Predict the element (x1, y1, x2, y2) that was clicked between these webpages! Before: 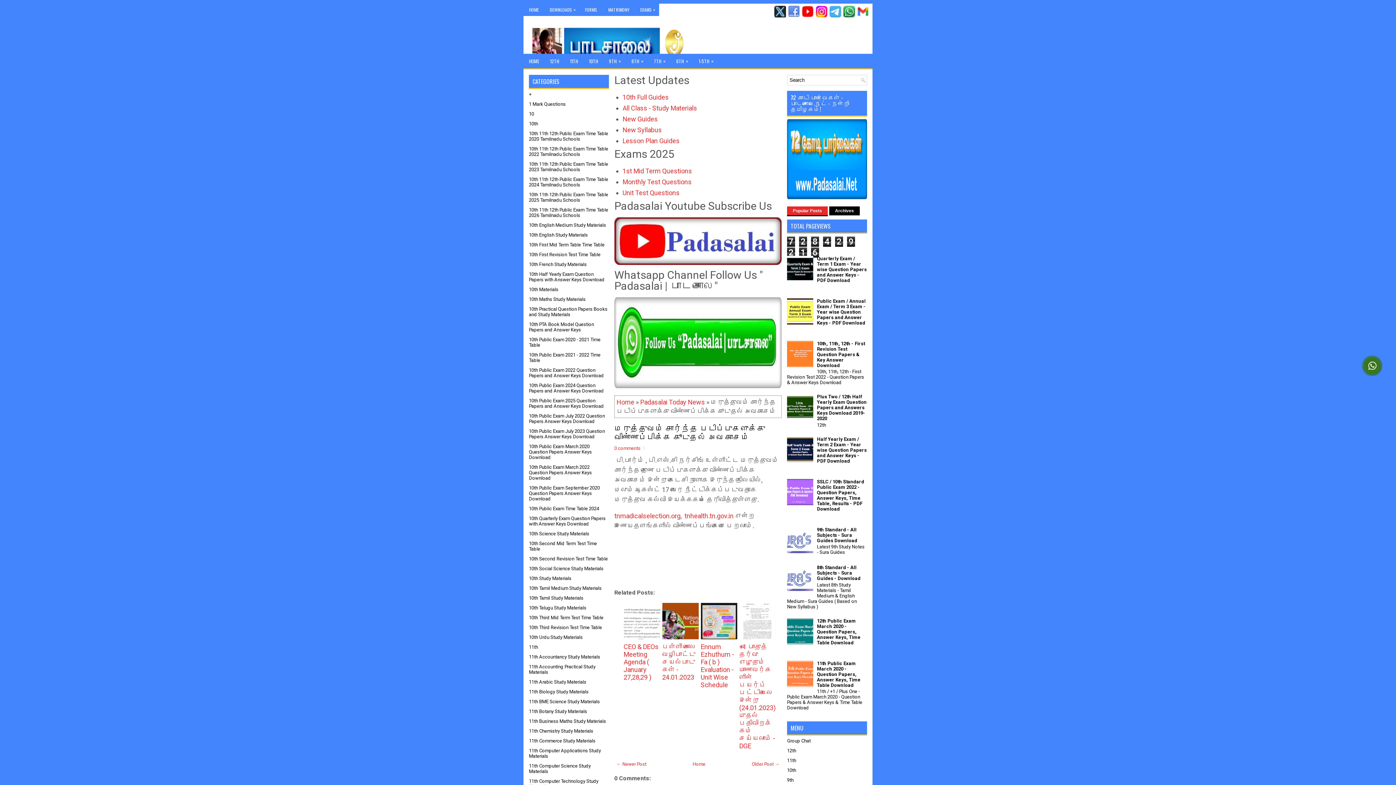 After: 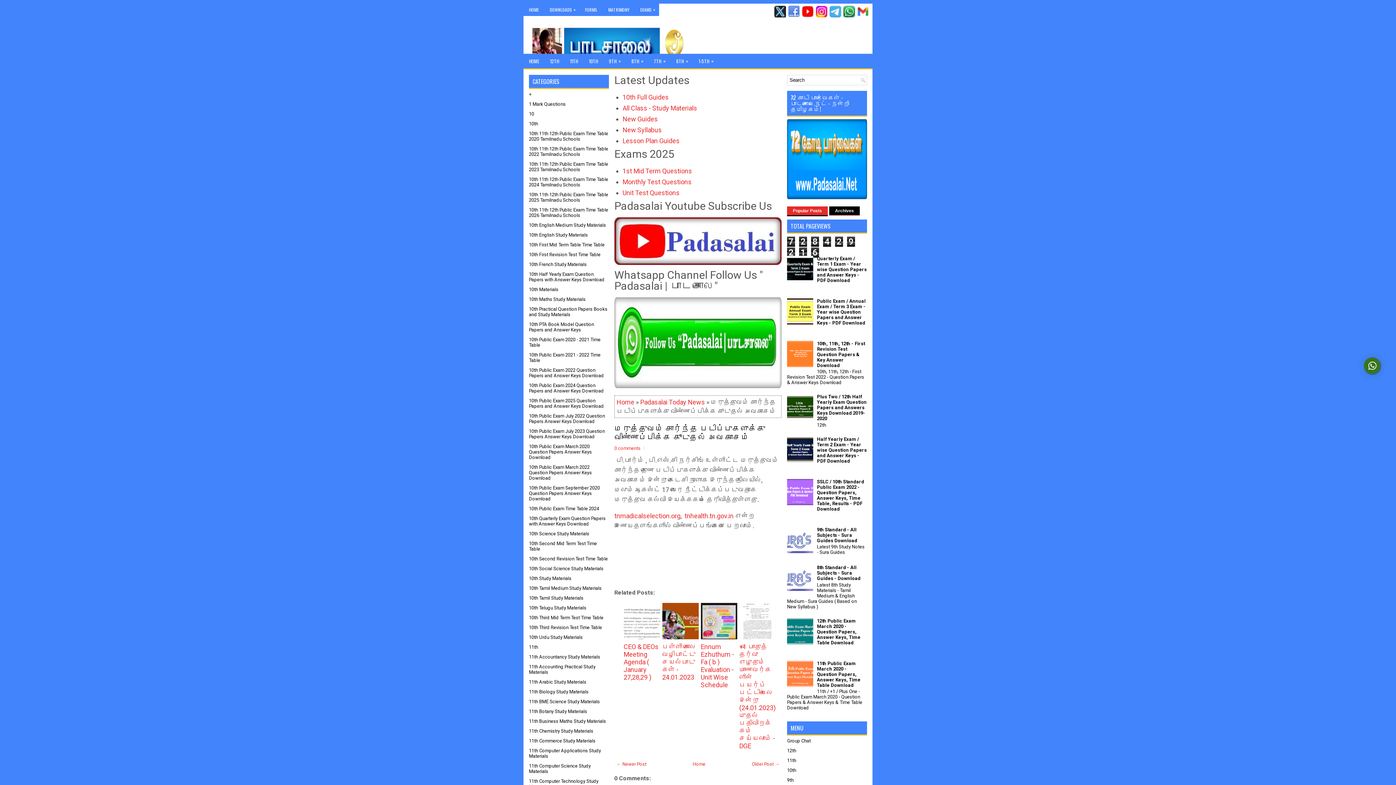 Action: label: Popular Posts bbox: (787, 206, 828, 216)